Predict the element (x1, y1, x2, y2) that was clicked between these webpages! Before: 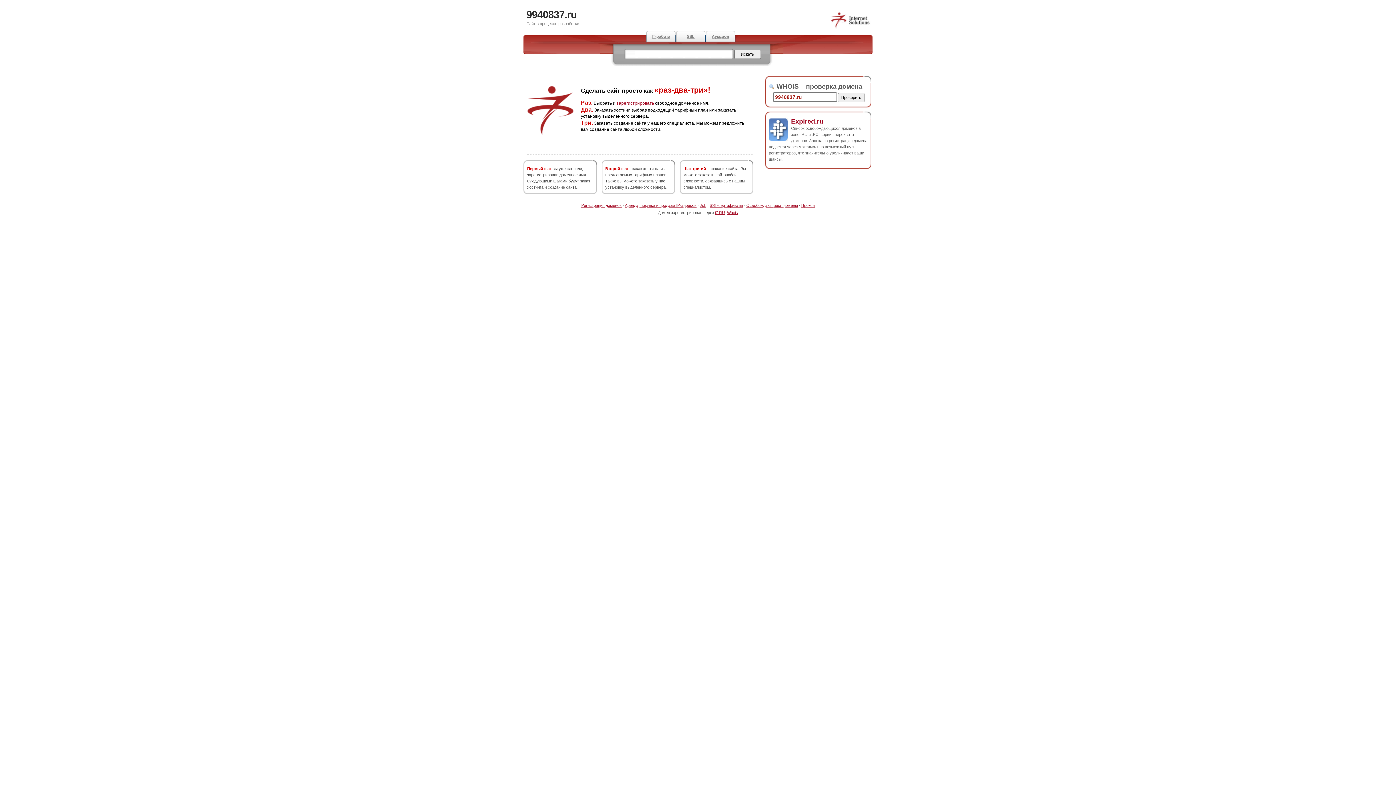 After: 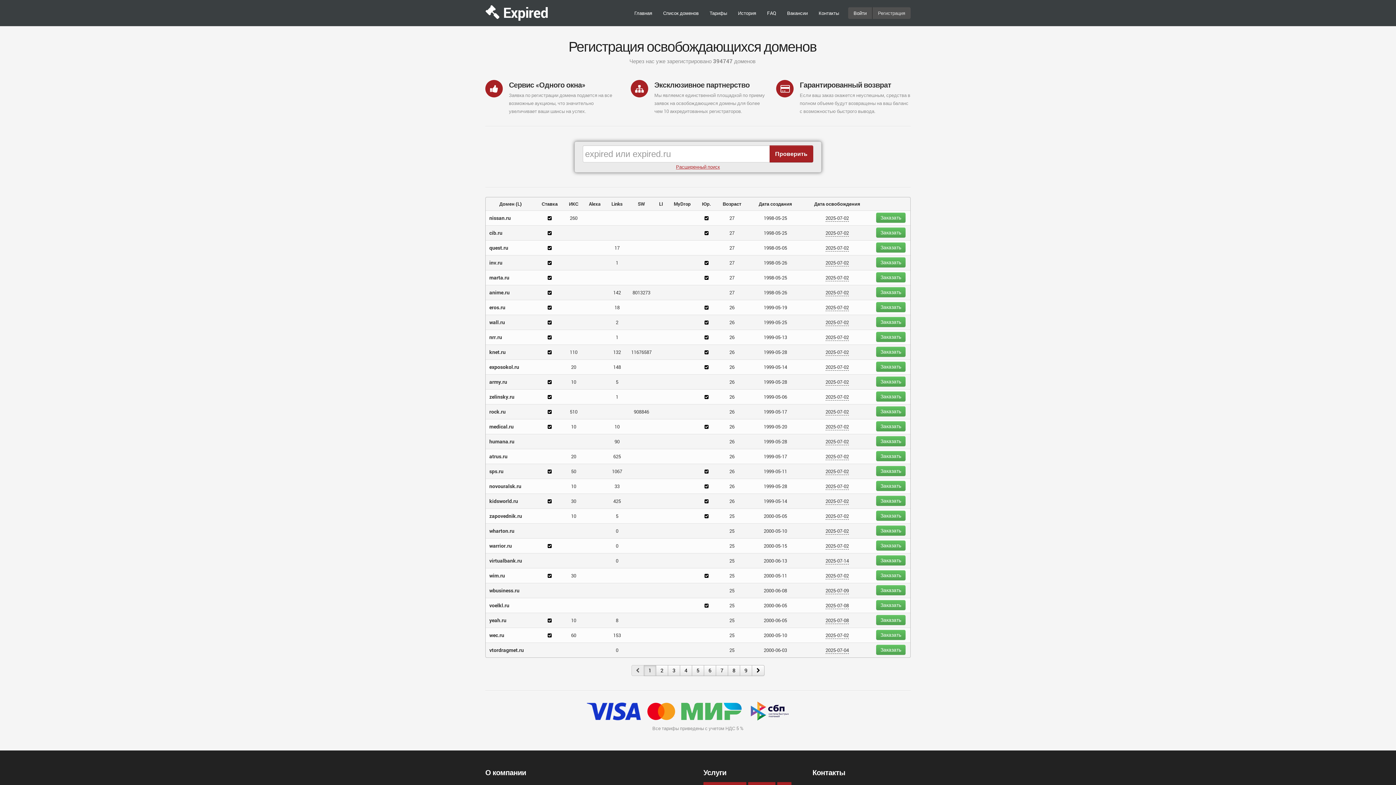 Action: label: Аукцион bbox: (705, 30, 735, 42)